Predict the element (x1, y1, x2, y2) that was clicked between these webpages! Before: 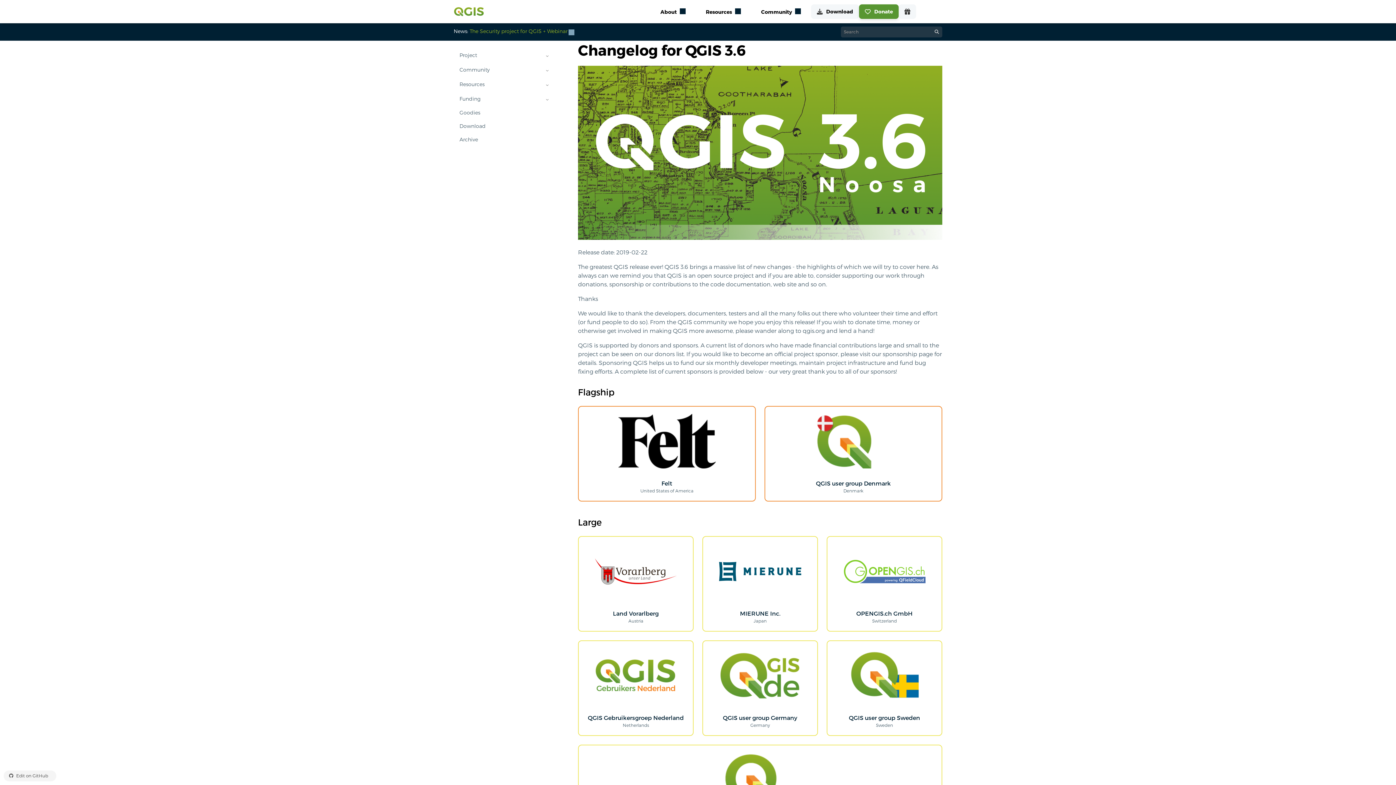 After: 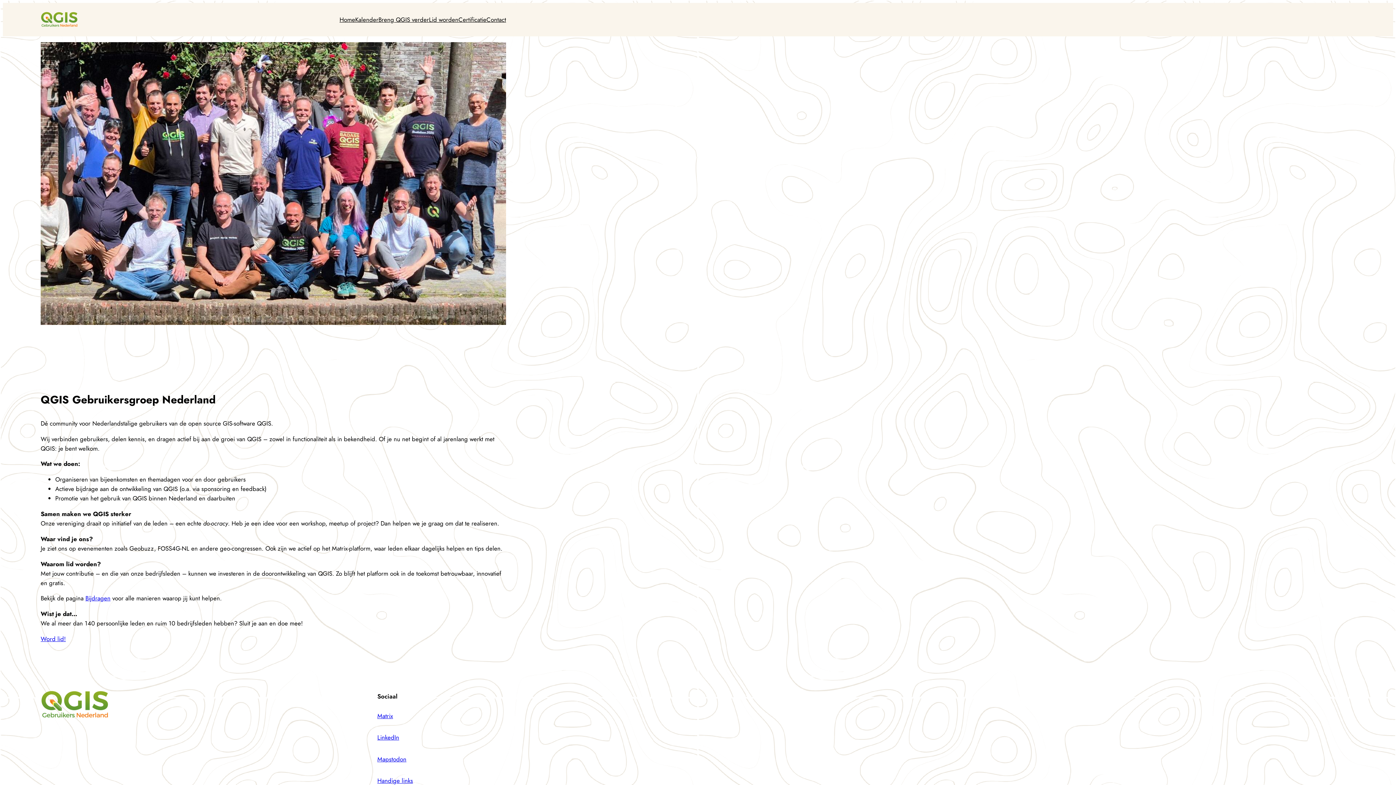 Action: label: QGIS Gebruikersgroep Nederland
Netherlands bbox: (586, 648, 685, 728)